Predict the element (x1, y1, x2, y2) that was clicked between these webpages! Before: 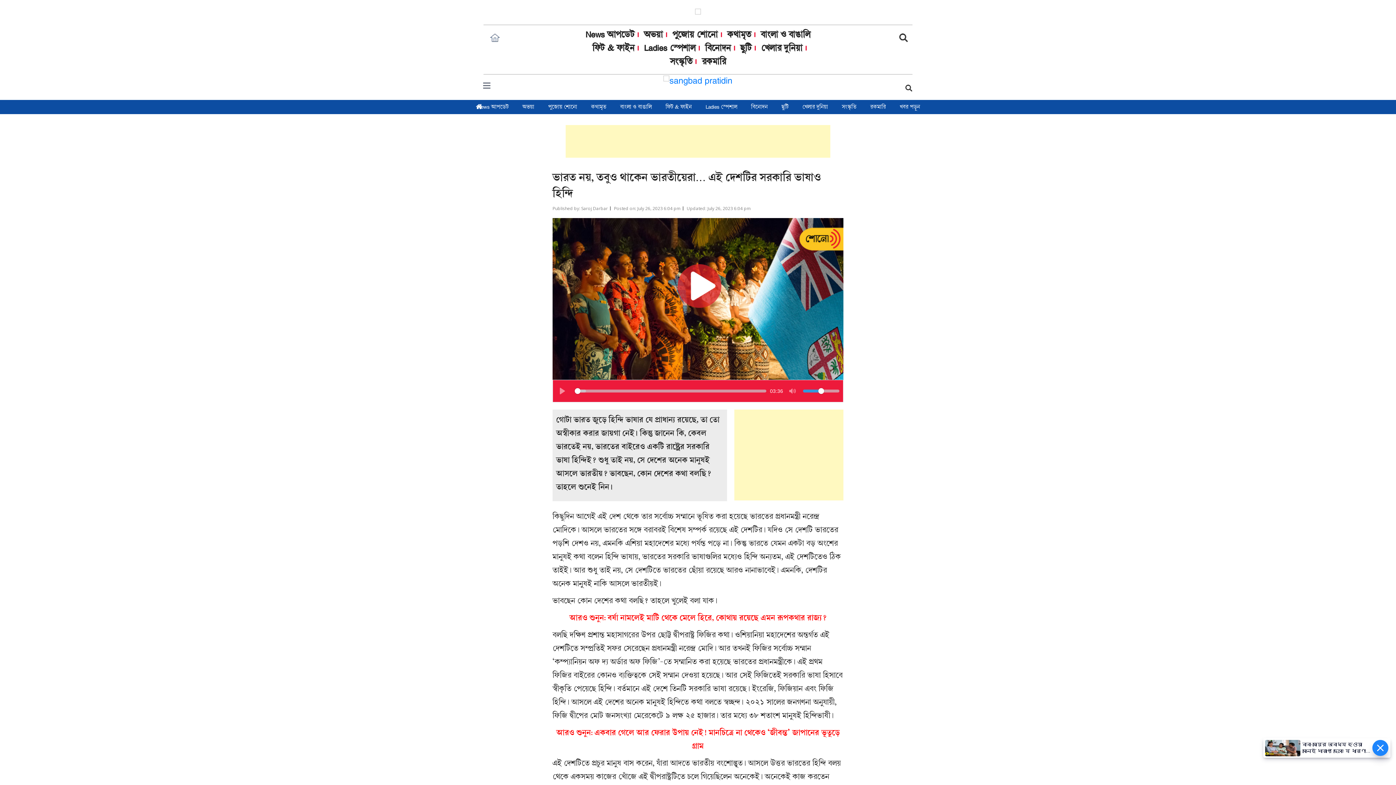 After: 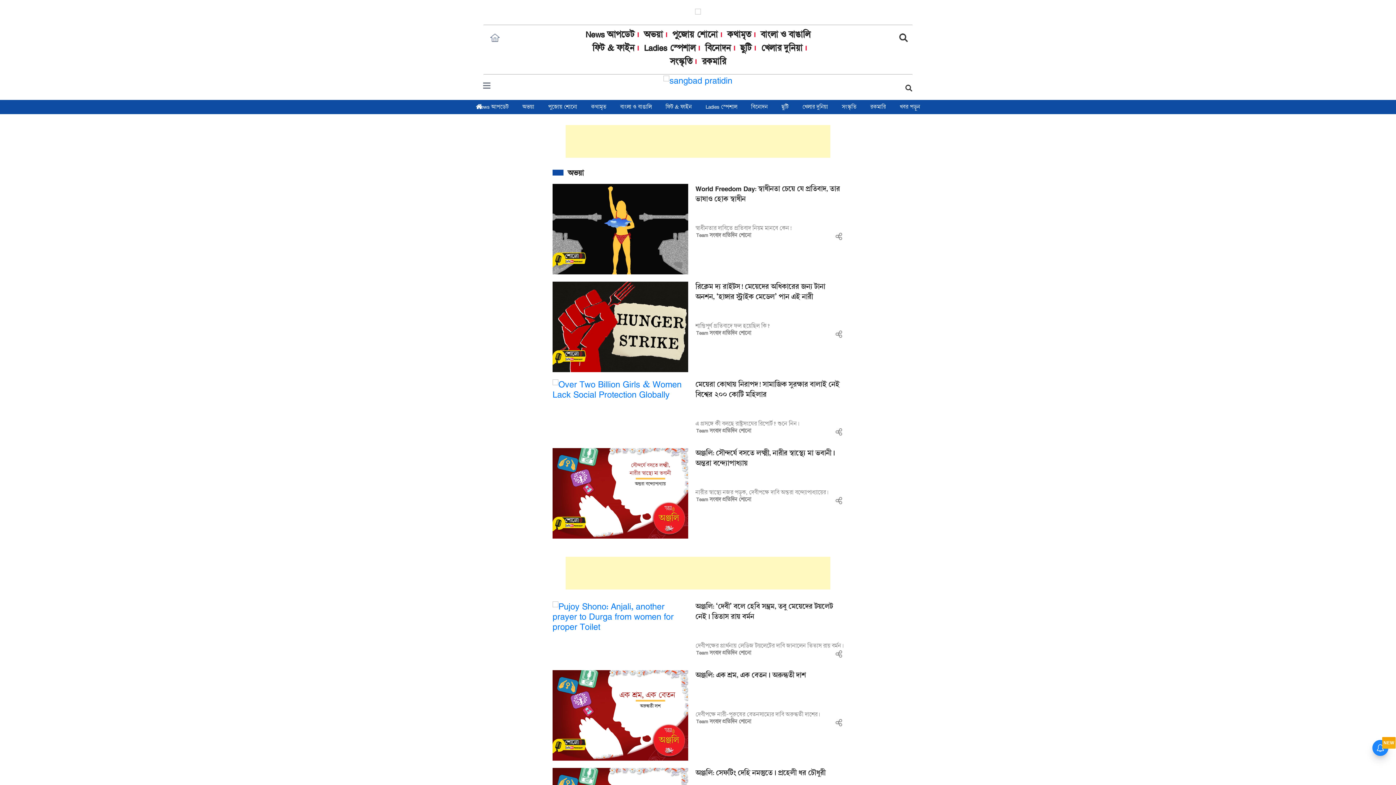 Action: label: অভয়া bbox: (515, 100, 541, 114)